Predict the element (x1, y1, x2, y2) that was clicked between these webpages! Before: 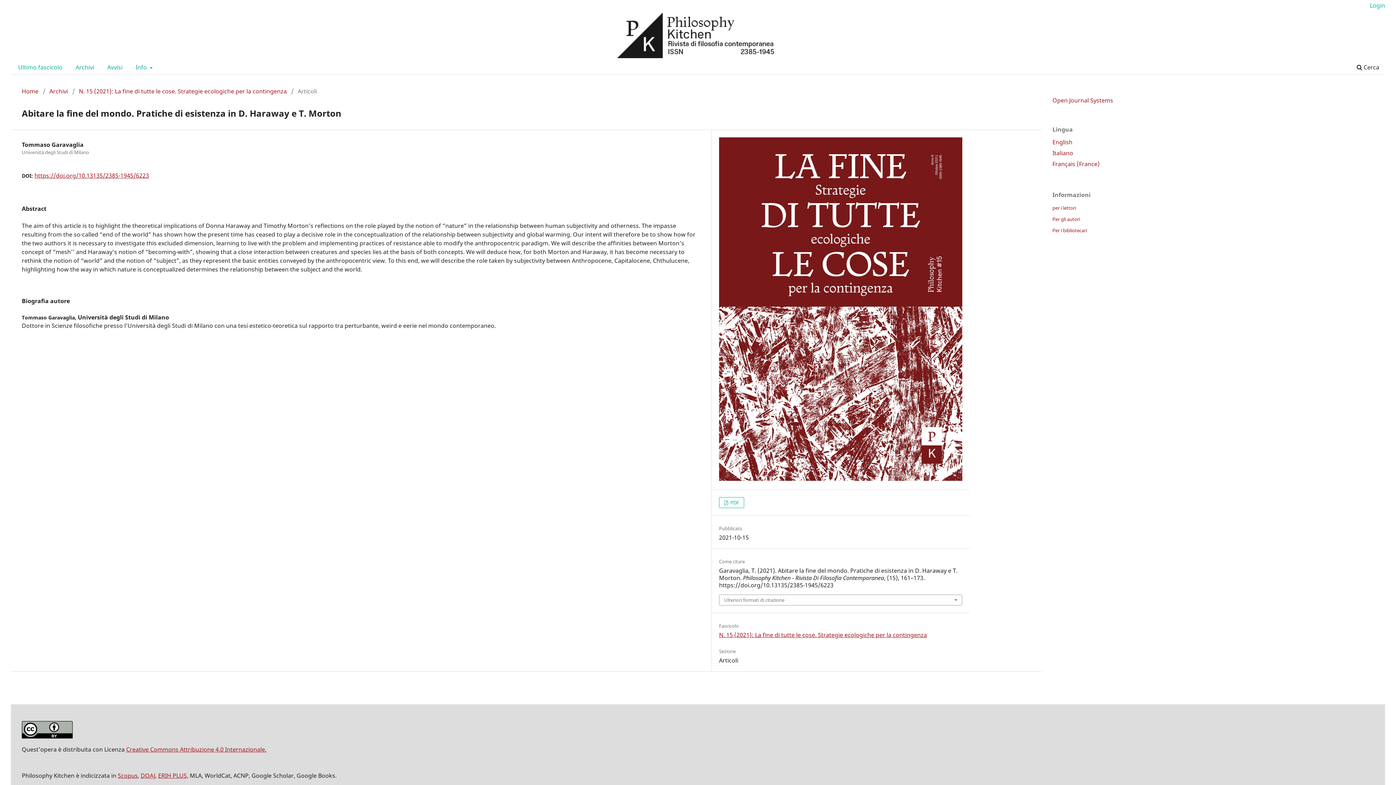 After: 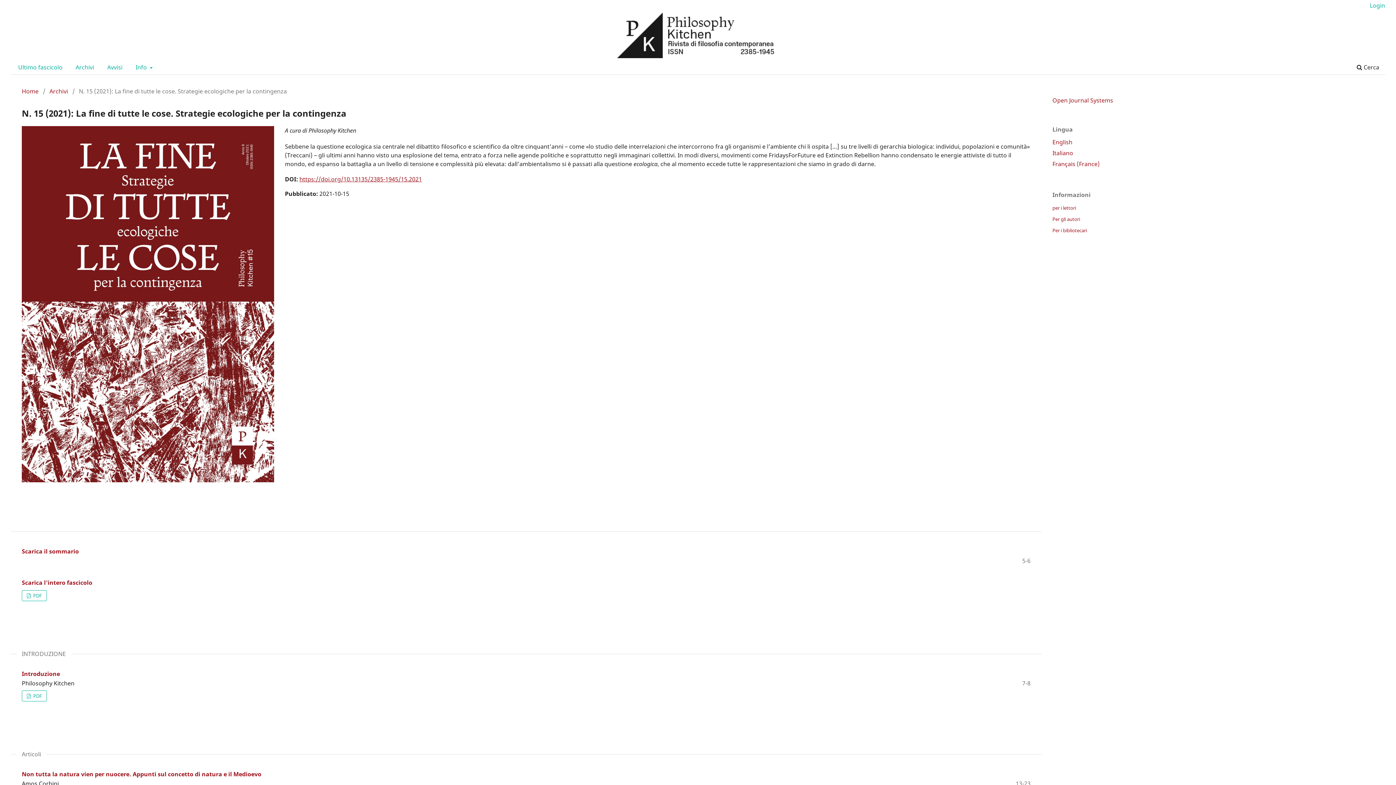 Action: label: N. 15 (2021): La fine di tutte le cose. Strategie ecologiche per la contingenza bbox: (719, 631, 927, 639)